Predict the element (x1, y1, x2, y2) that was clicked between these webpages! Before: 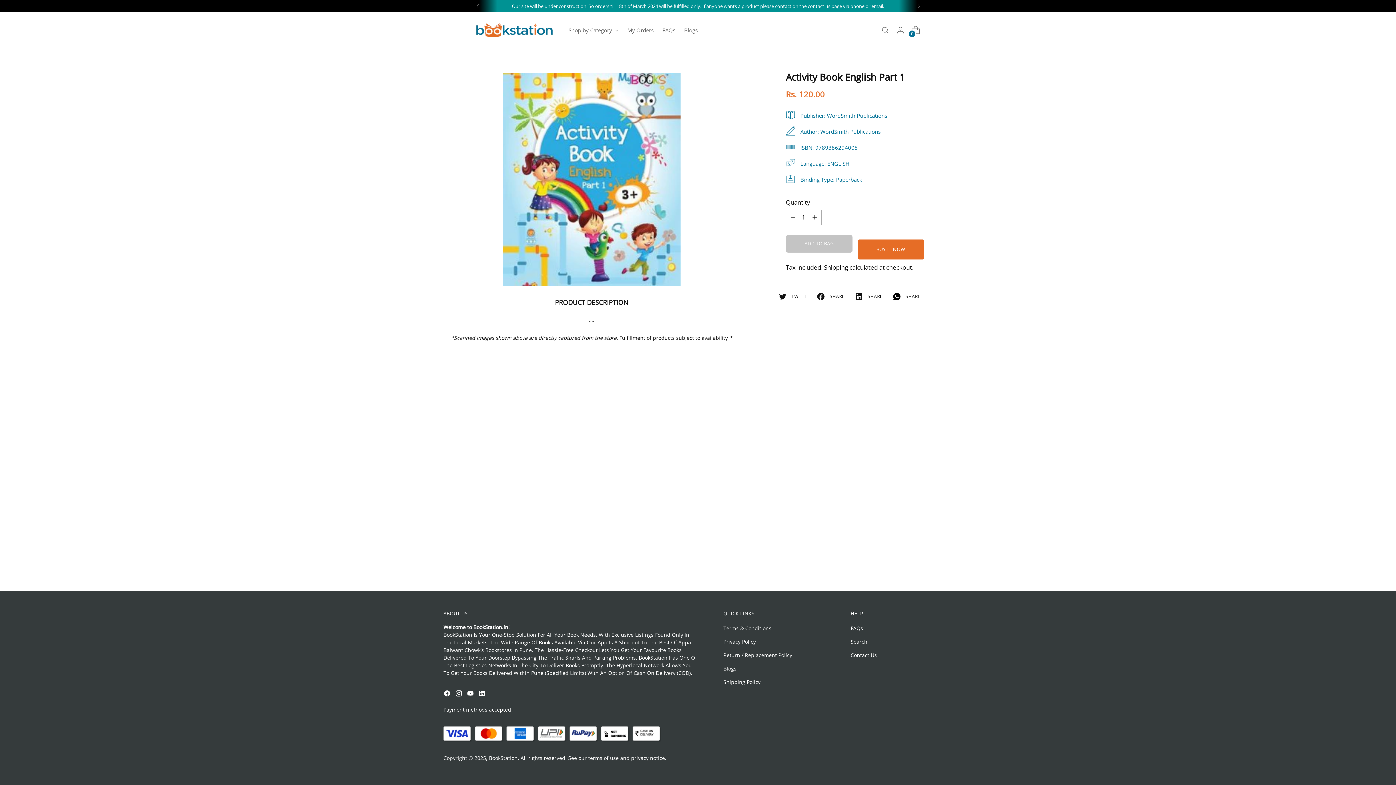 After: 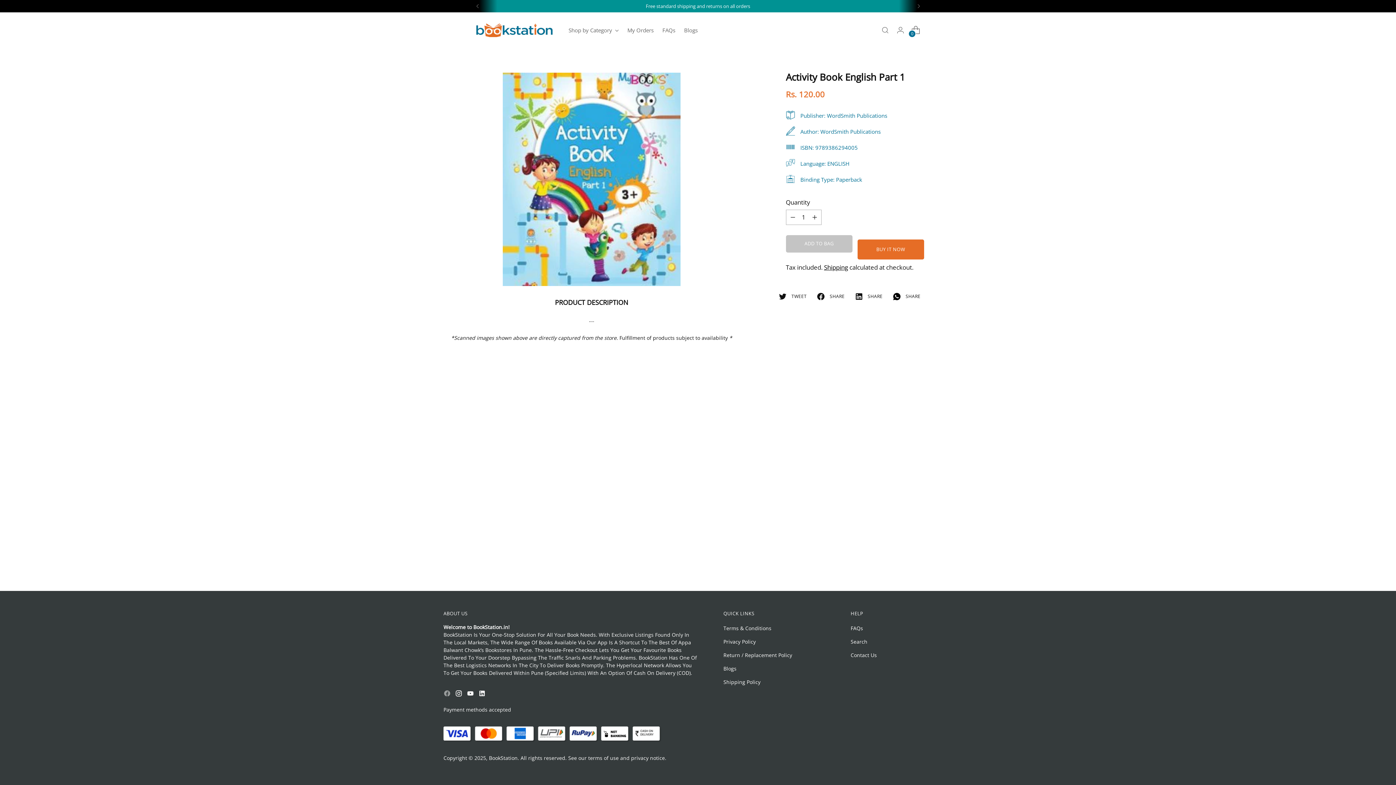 Action: bbox: (443, 690, 452, 699)